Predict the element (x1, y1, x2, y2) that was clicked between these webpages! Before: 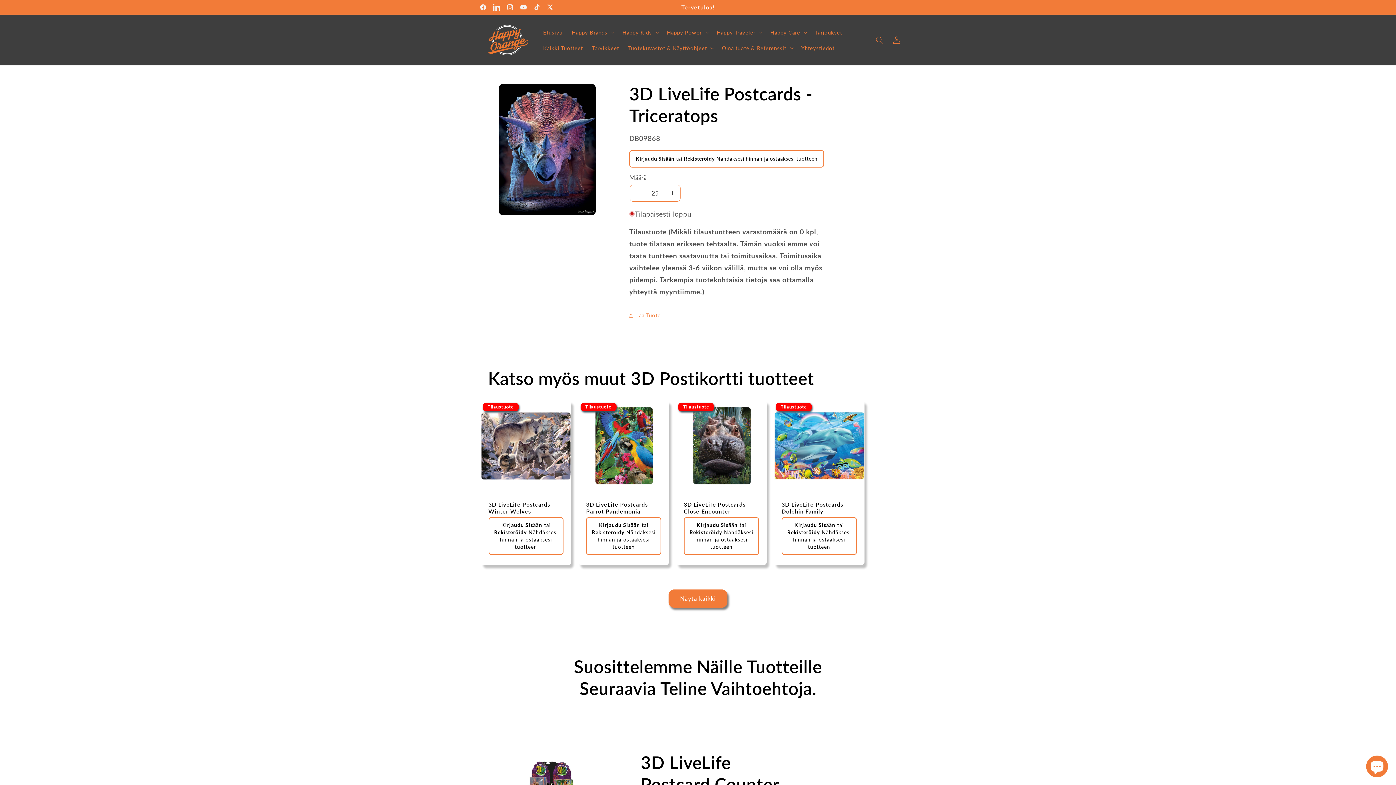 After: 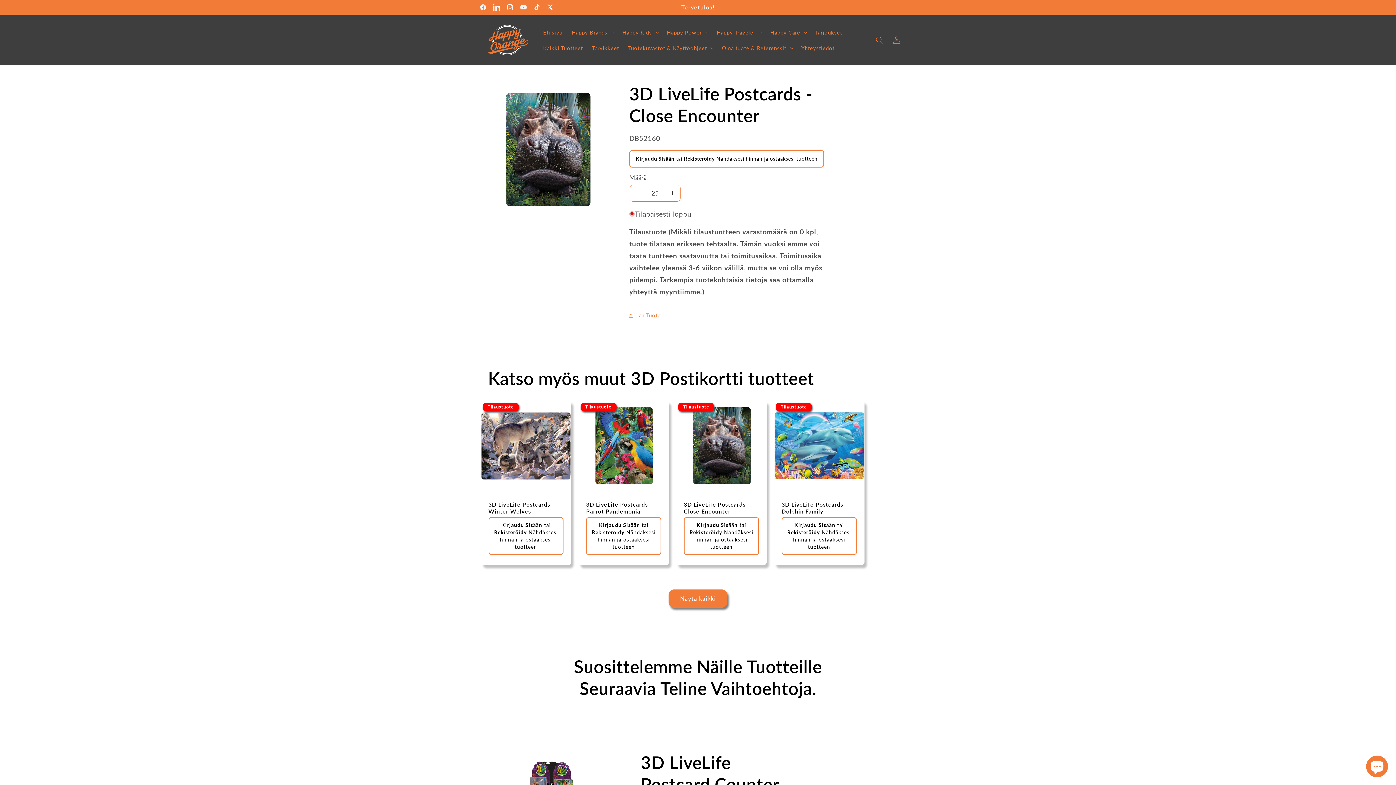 Action: label: 3D LiveLife Postcards - Close Encounter bbox: (684, 501, 759, 515)